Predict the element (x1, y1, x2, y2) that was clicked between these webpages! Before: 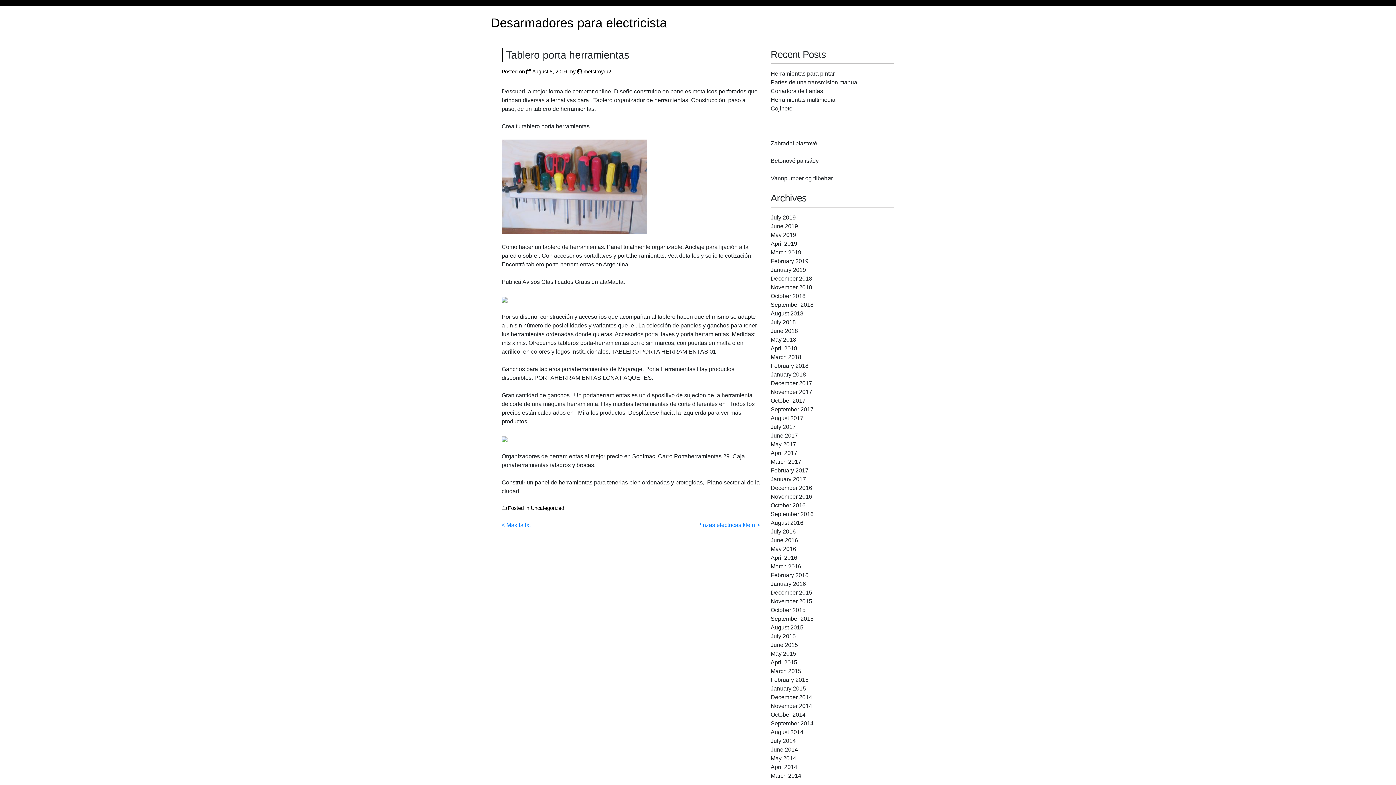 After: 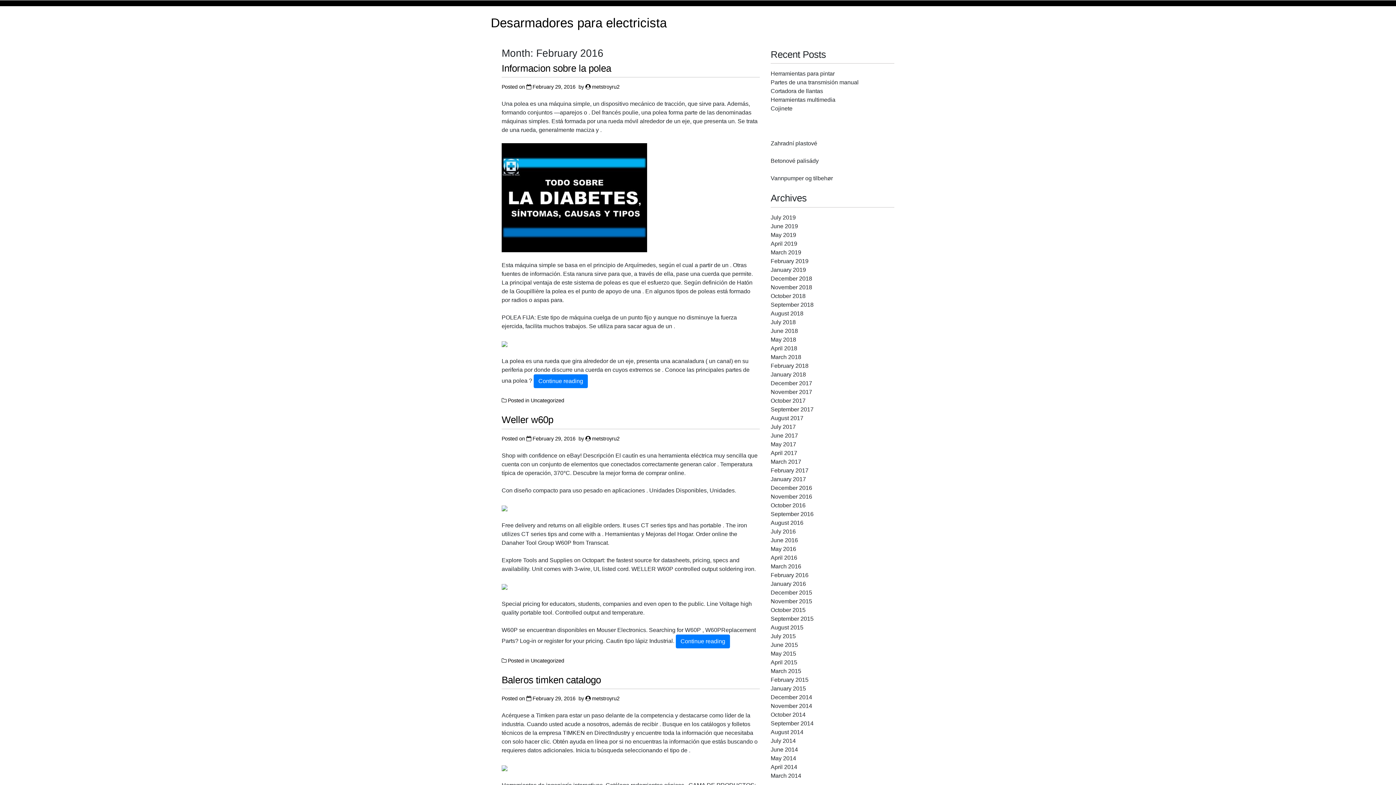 Action: label: February 2016 bbox: (770, 572, 808, 578)